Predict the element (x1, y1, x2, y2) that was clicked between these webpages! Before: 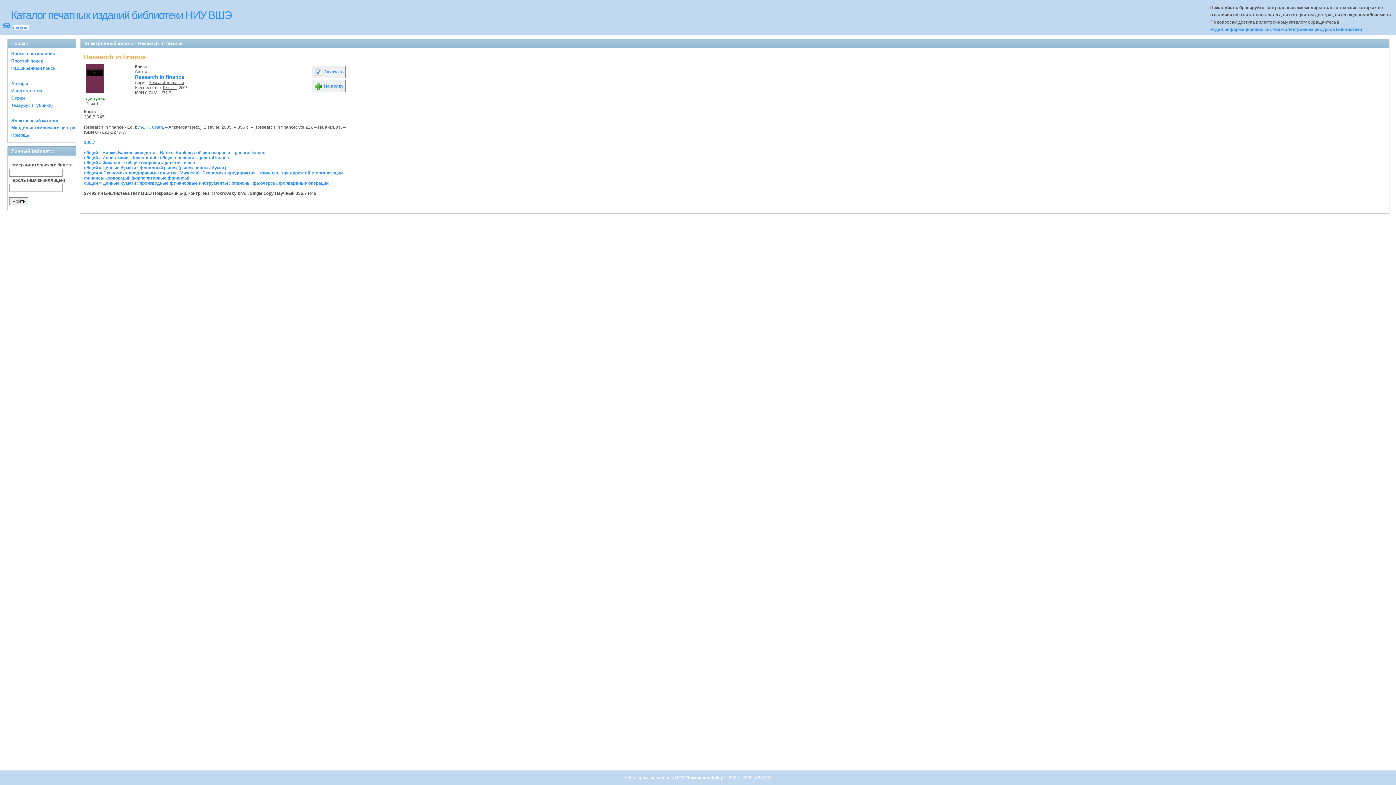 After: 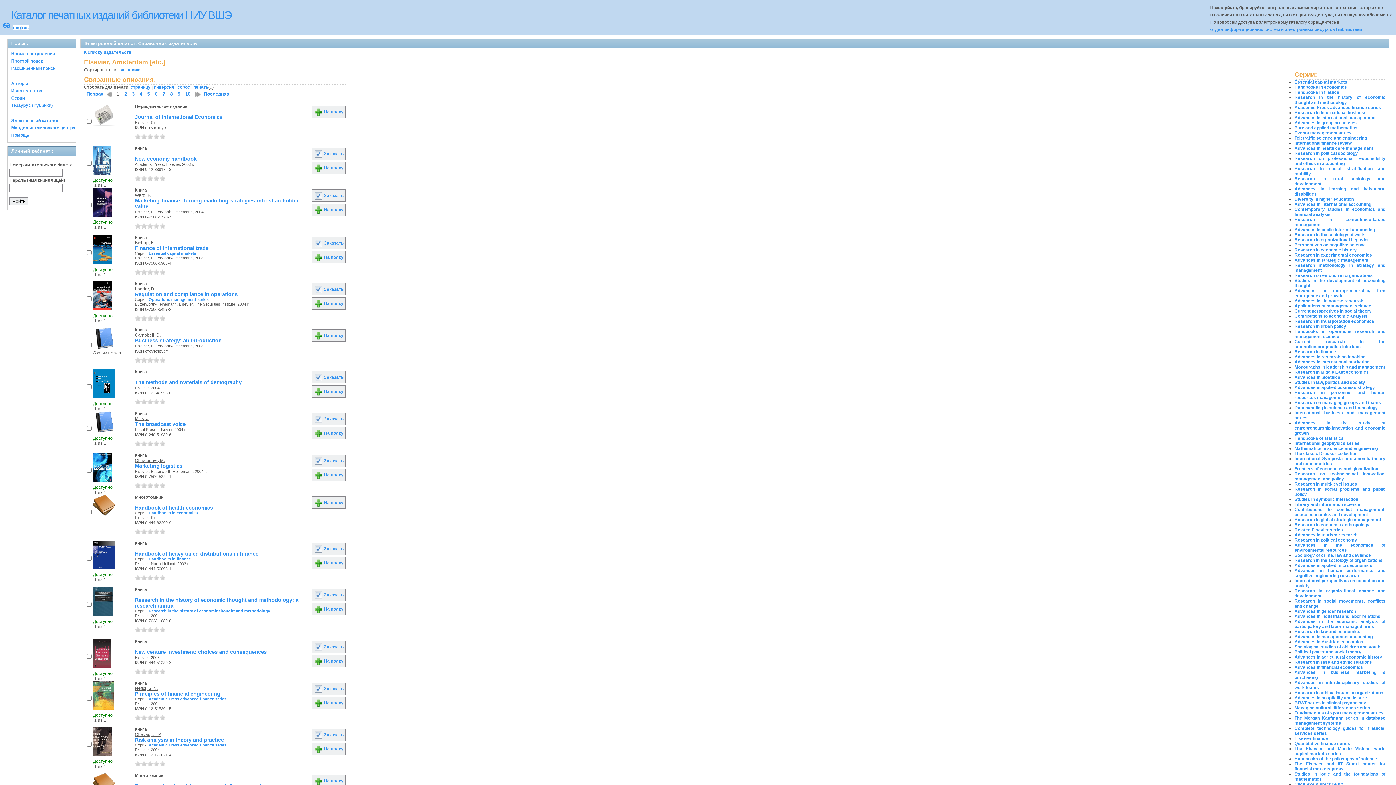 Action: bbox: (162, 85, 176, 89) label: Elsevier